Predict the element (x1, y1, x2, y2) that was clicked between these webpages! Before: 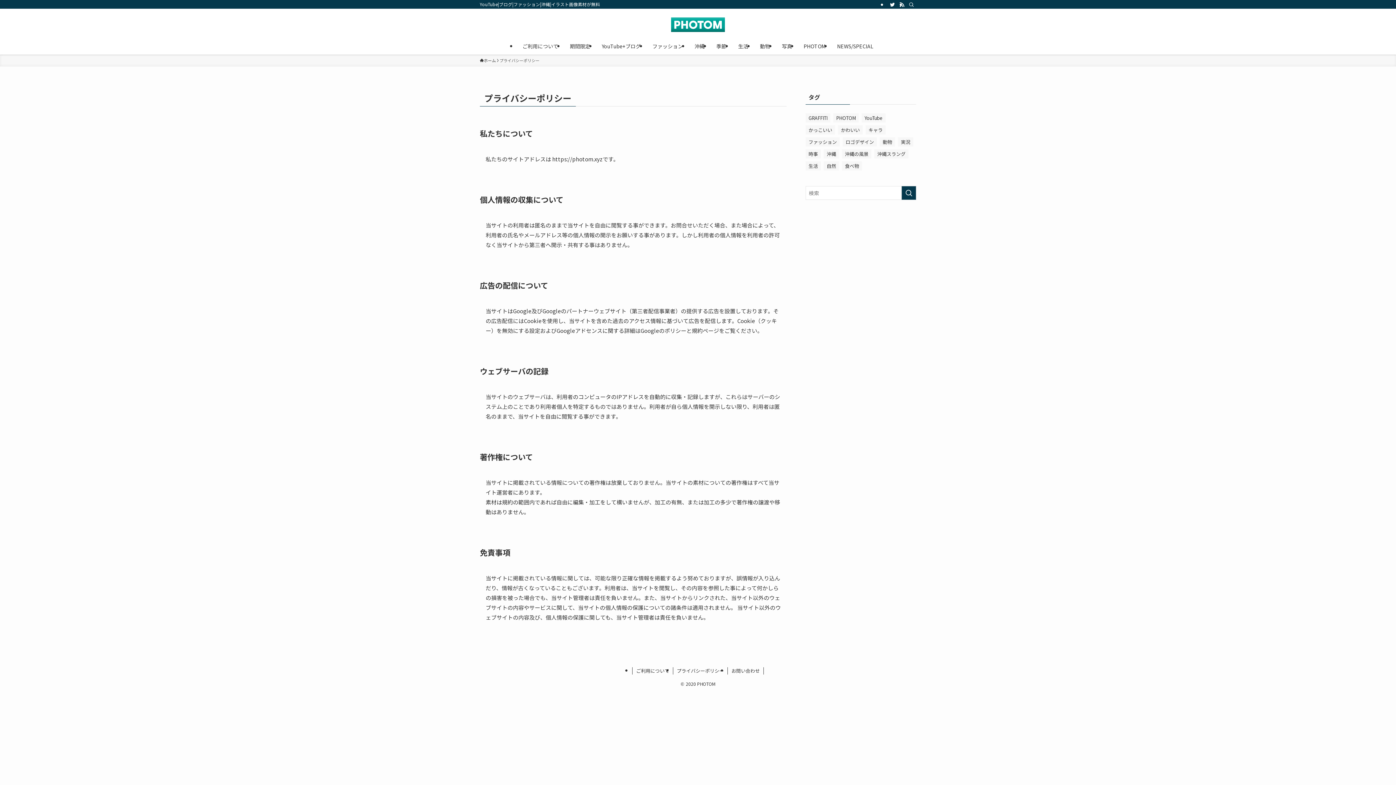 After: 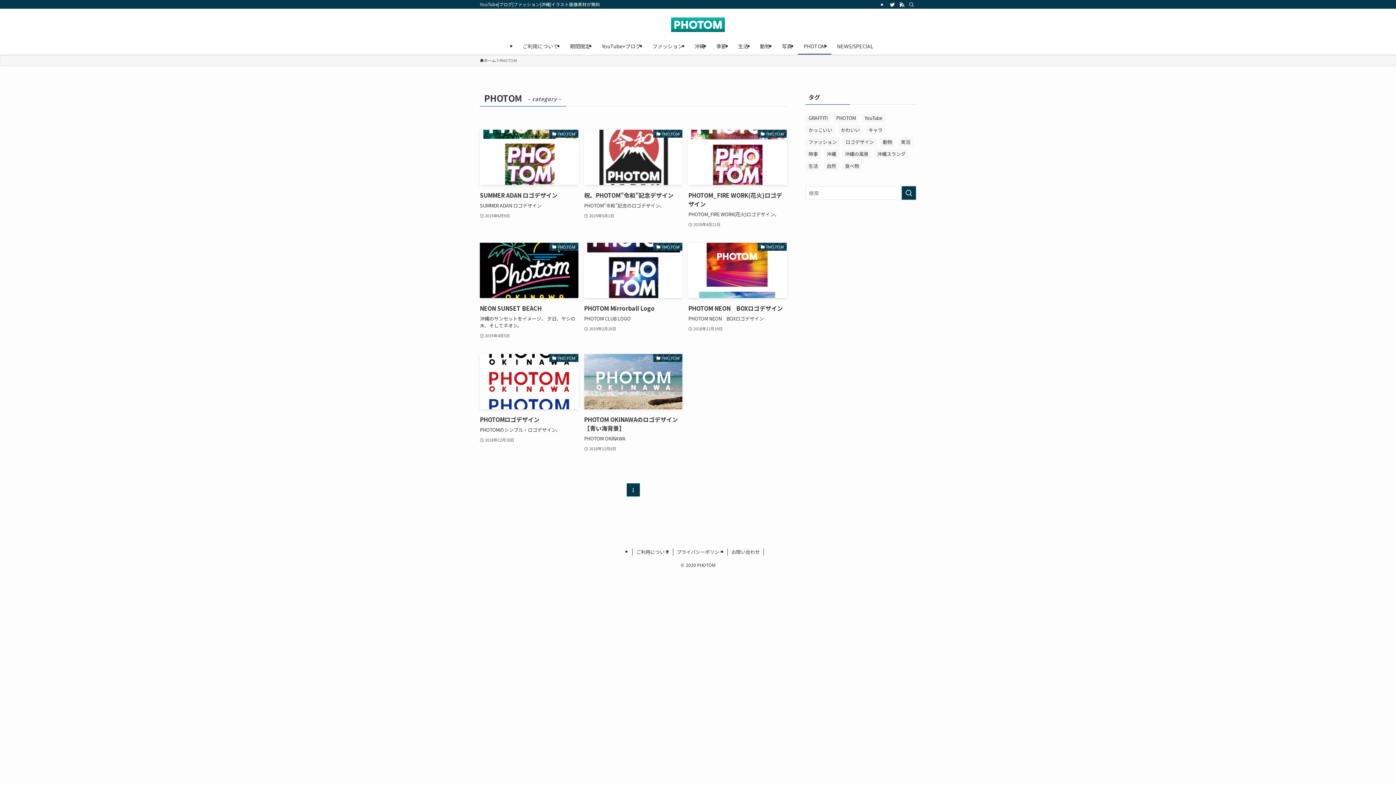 Action: label: PHOTOM bbox: (798, 37, 831, 54)